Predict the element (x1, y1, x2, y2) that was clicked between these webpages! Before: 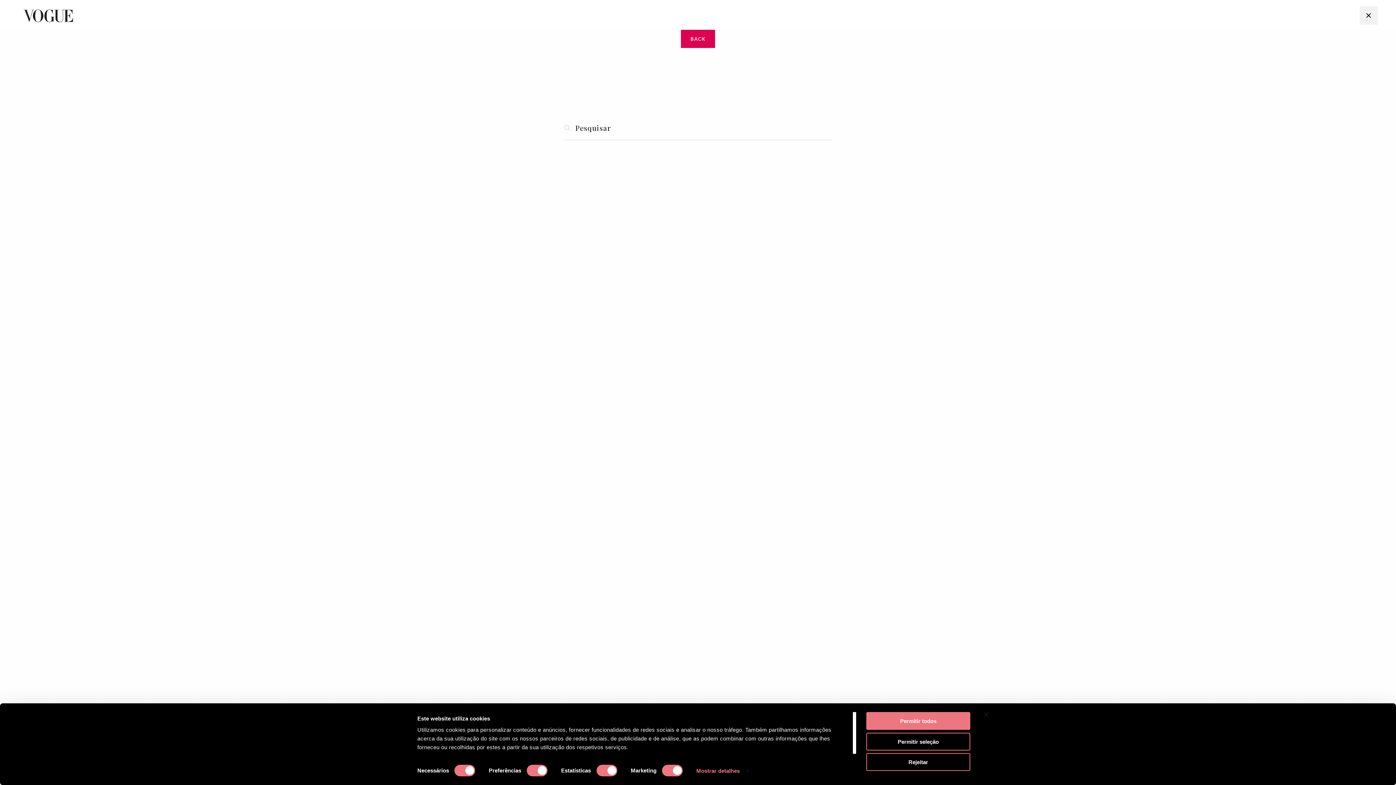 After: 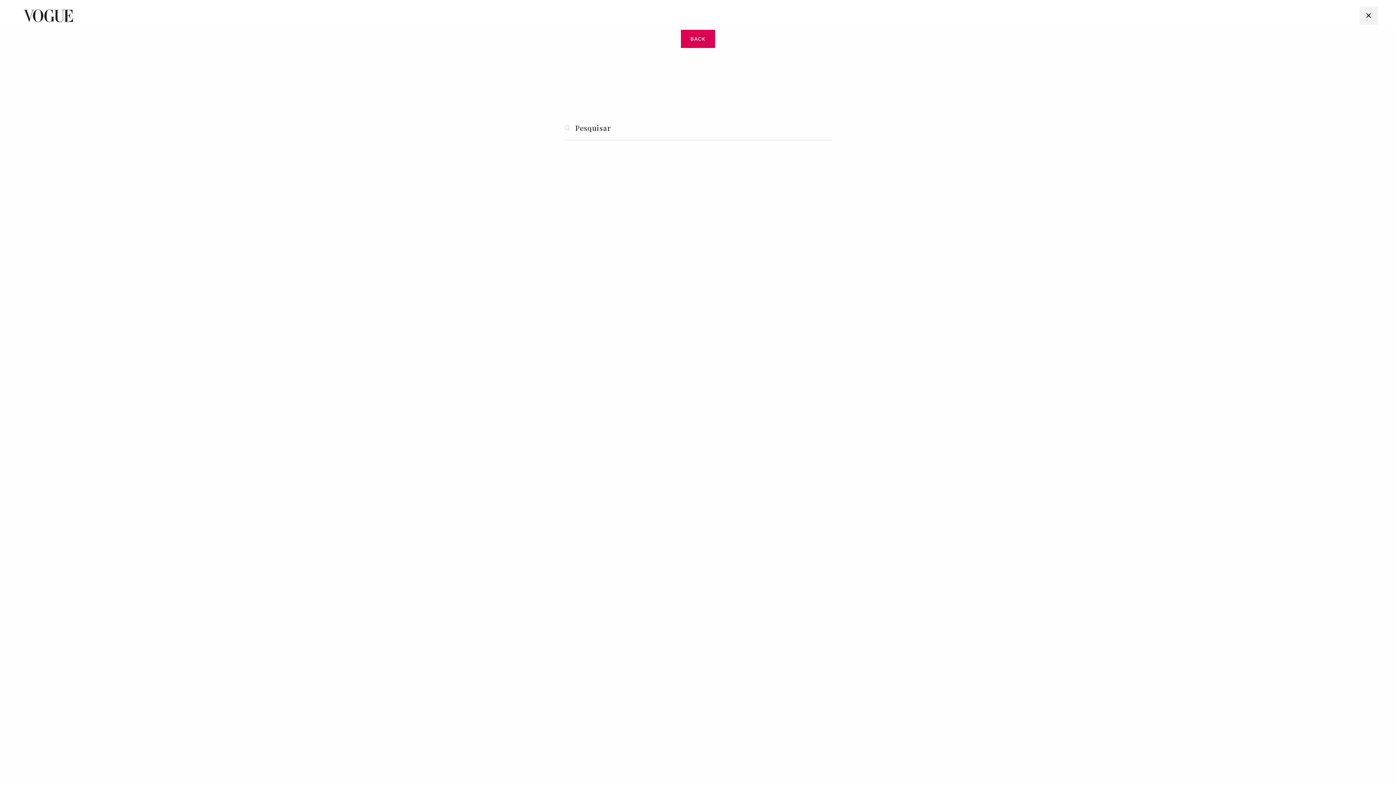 Action: bbox: (866, 733, 970, 750) label: Permitir seleção